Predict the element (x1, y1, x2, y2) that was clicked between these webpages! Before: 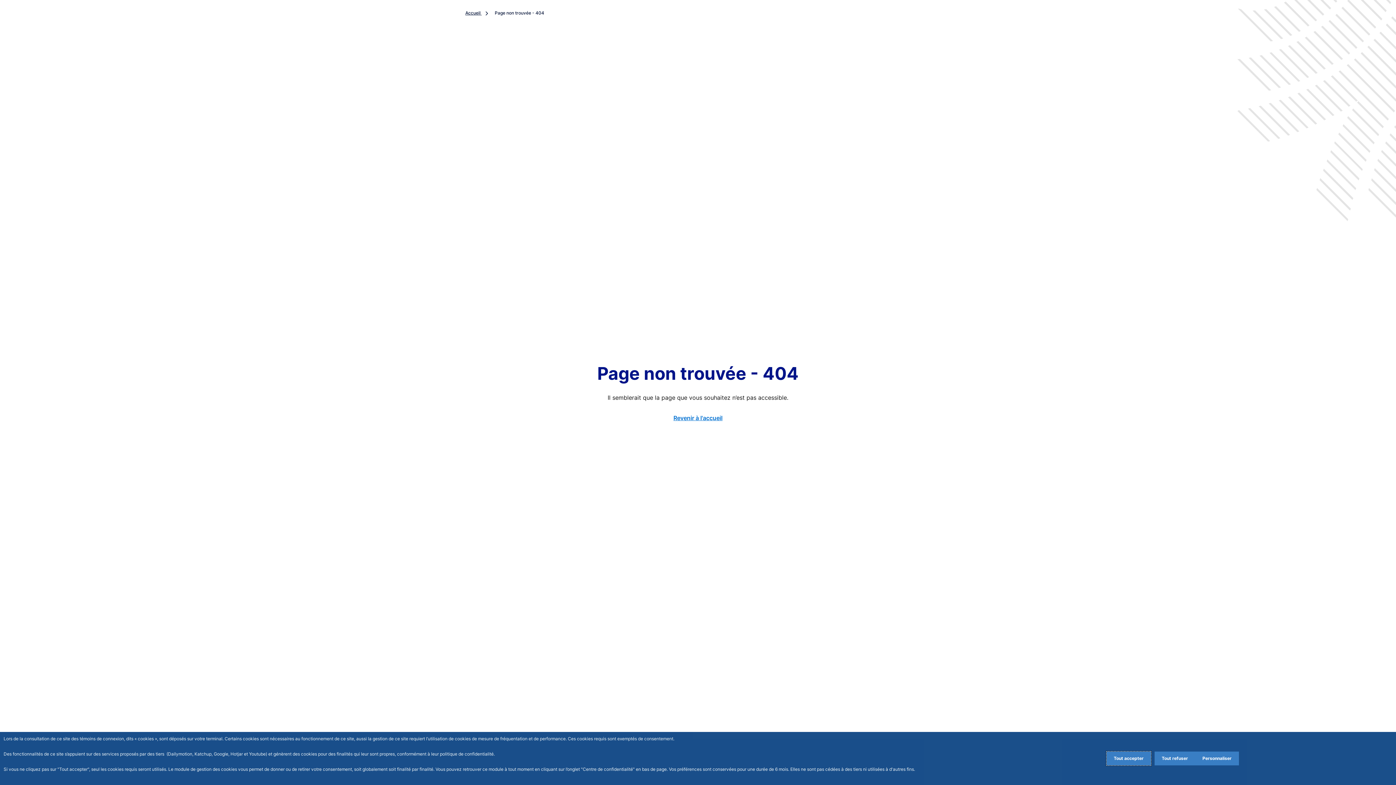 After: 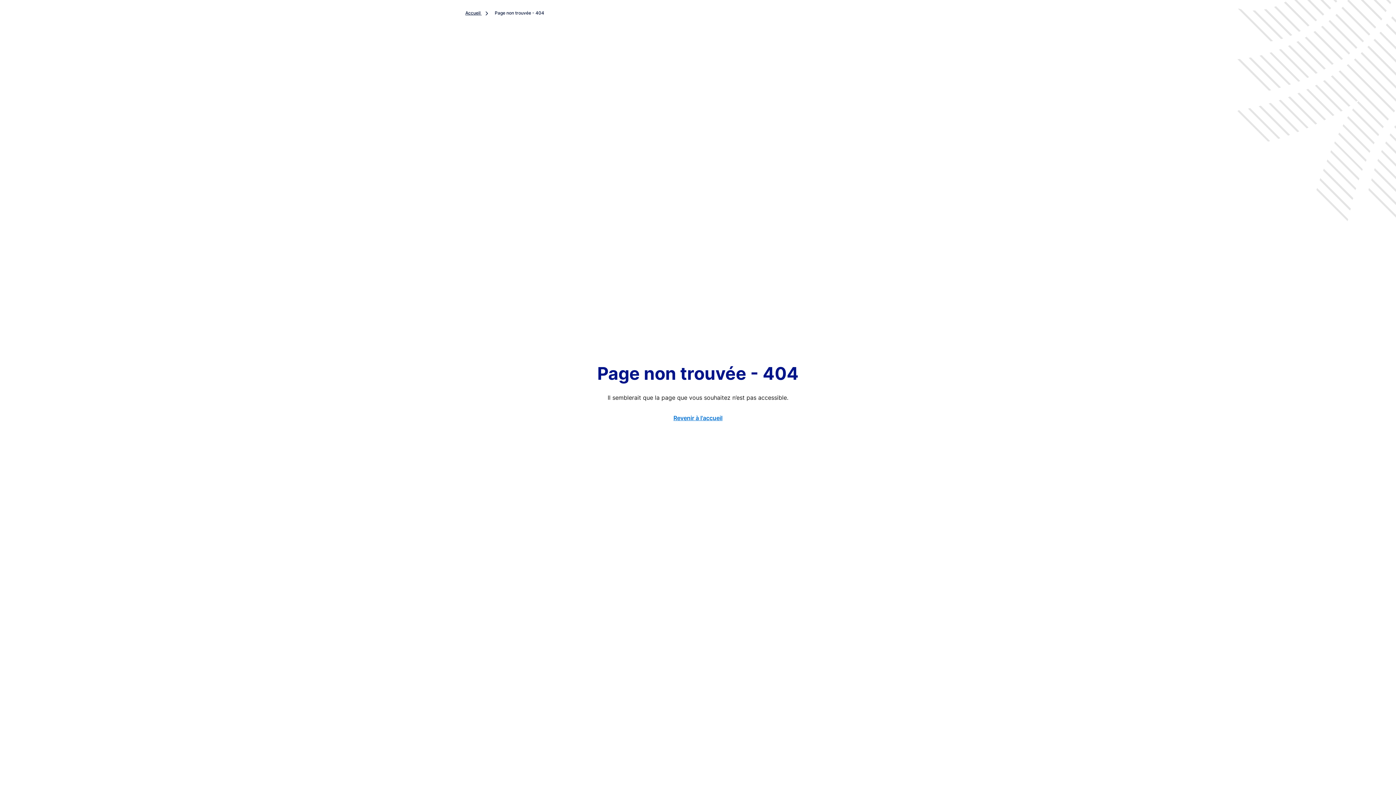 Action: label: Reject proposed privacy settings bbox: (1154, 752, 1195, 765)